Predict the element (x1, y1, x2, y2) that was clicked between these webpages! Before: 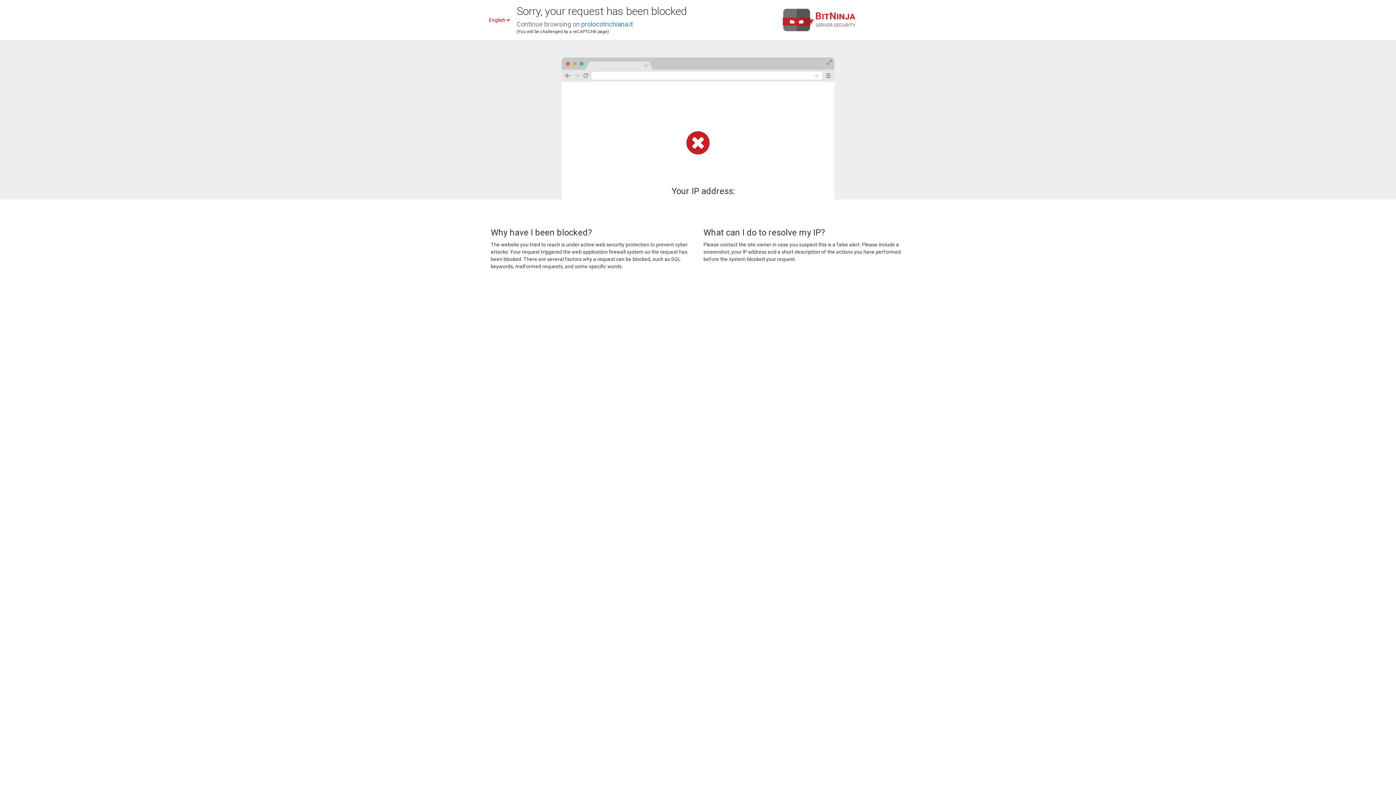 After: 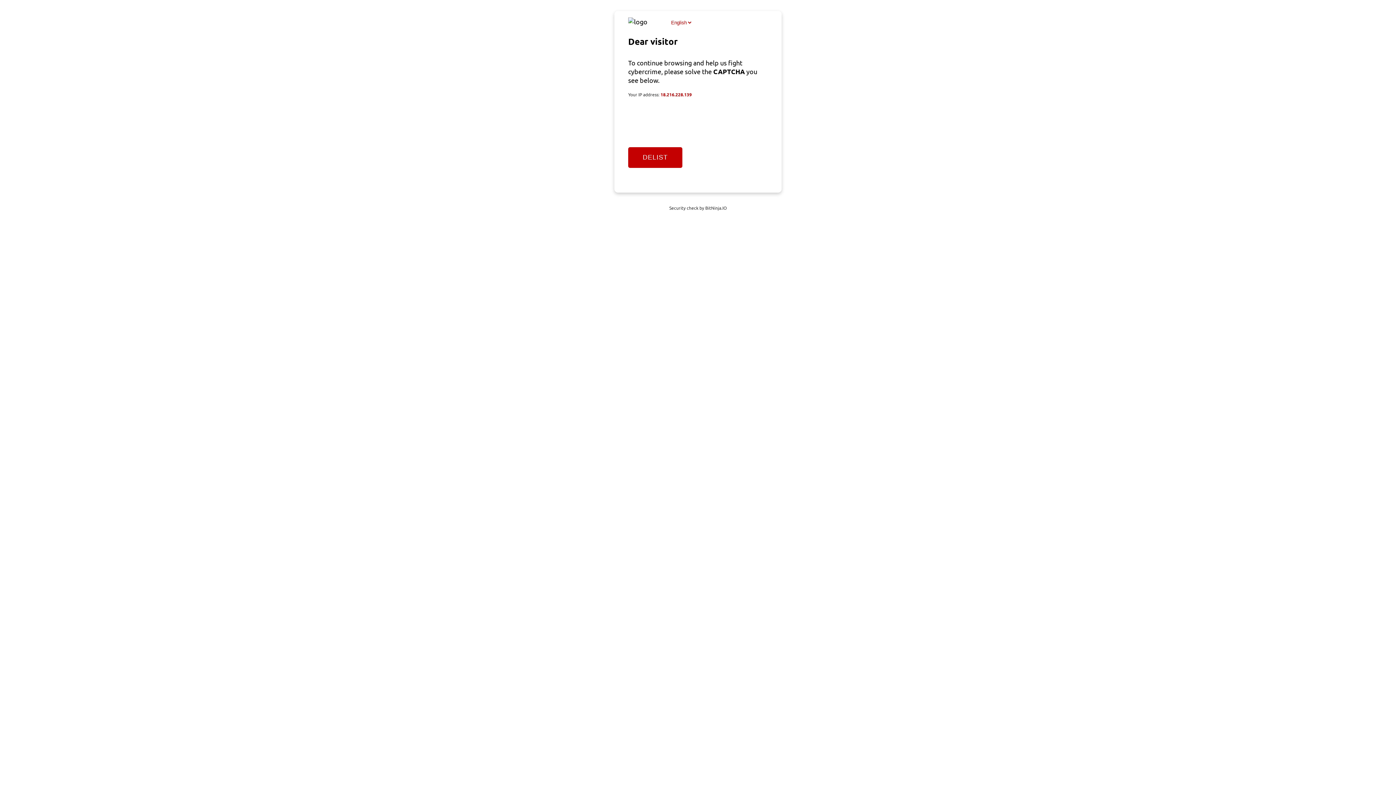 Action: label: prolocotrichiana.it bbox: (581, 20, 633, 28)